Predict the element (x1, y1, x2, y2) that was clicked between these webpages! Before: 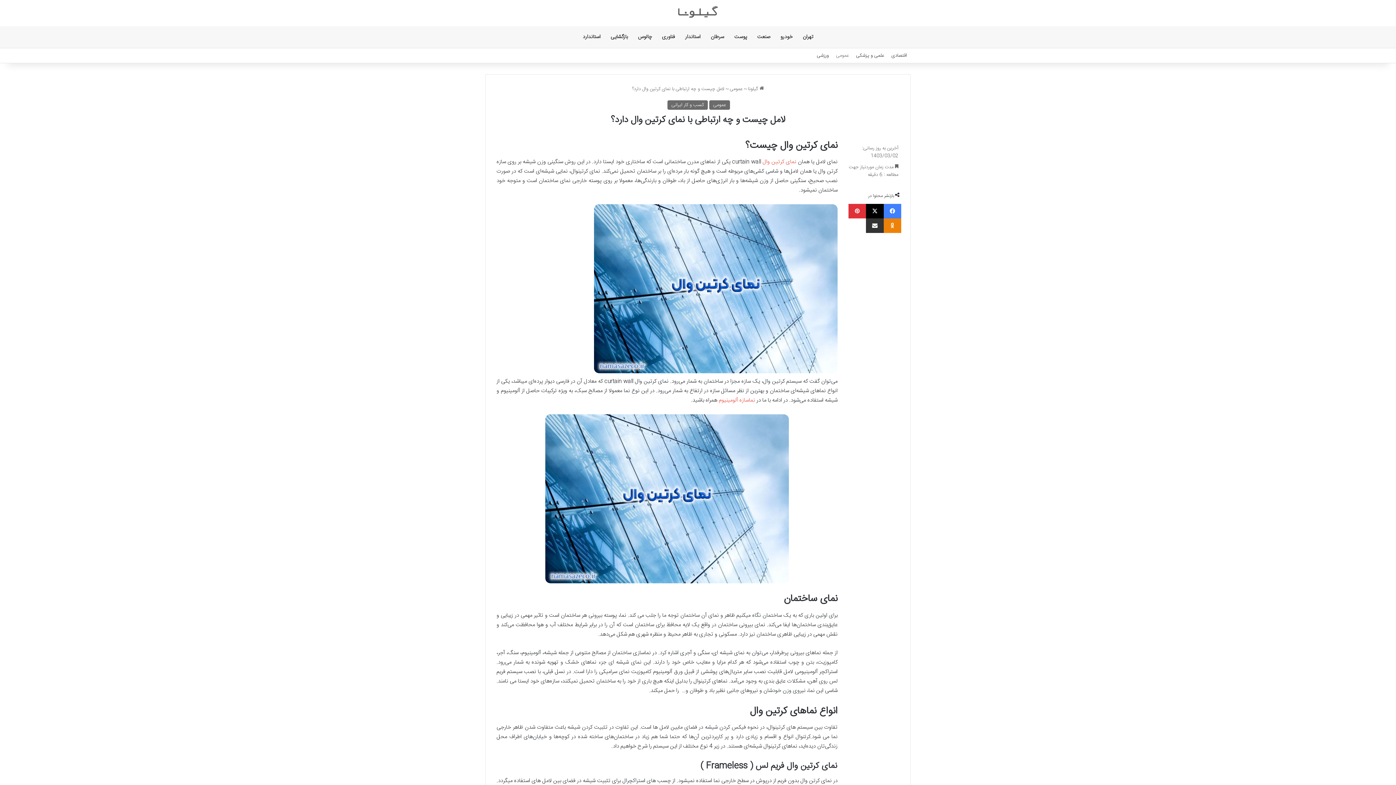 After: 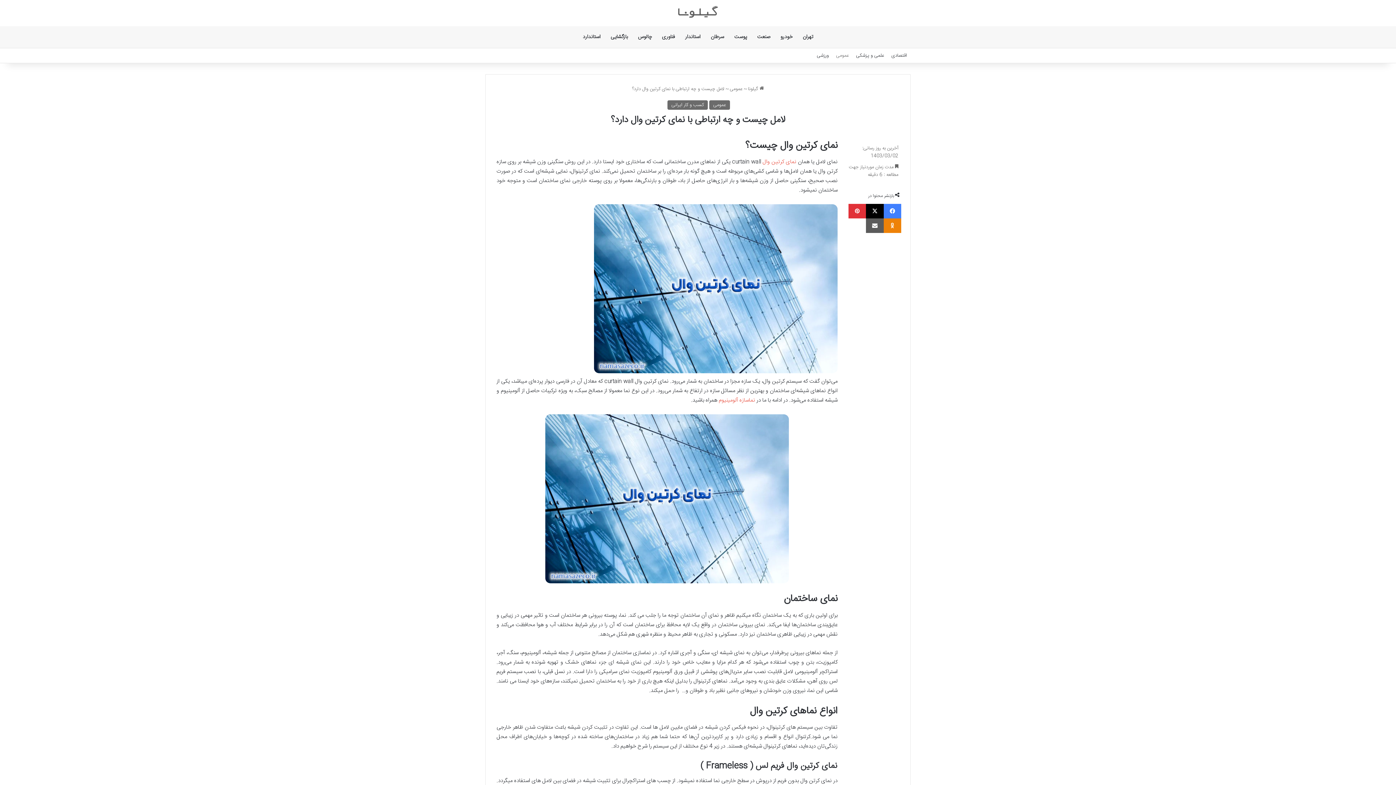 Action: label: بازنشر محتوا از طریق ایمیل bbox: (866, 218, 883, 233)